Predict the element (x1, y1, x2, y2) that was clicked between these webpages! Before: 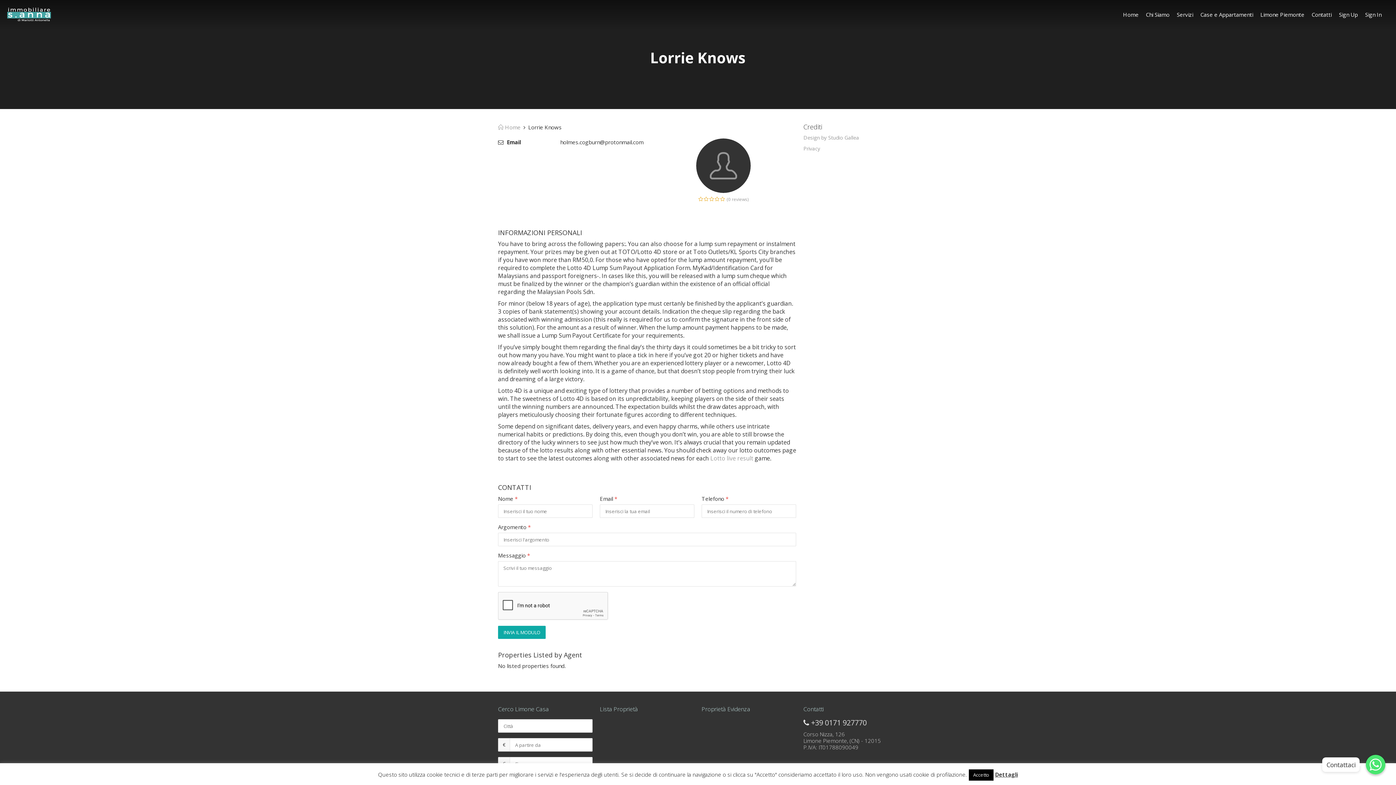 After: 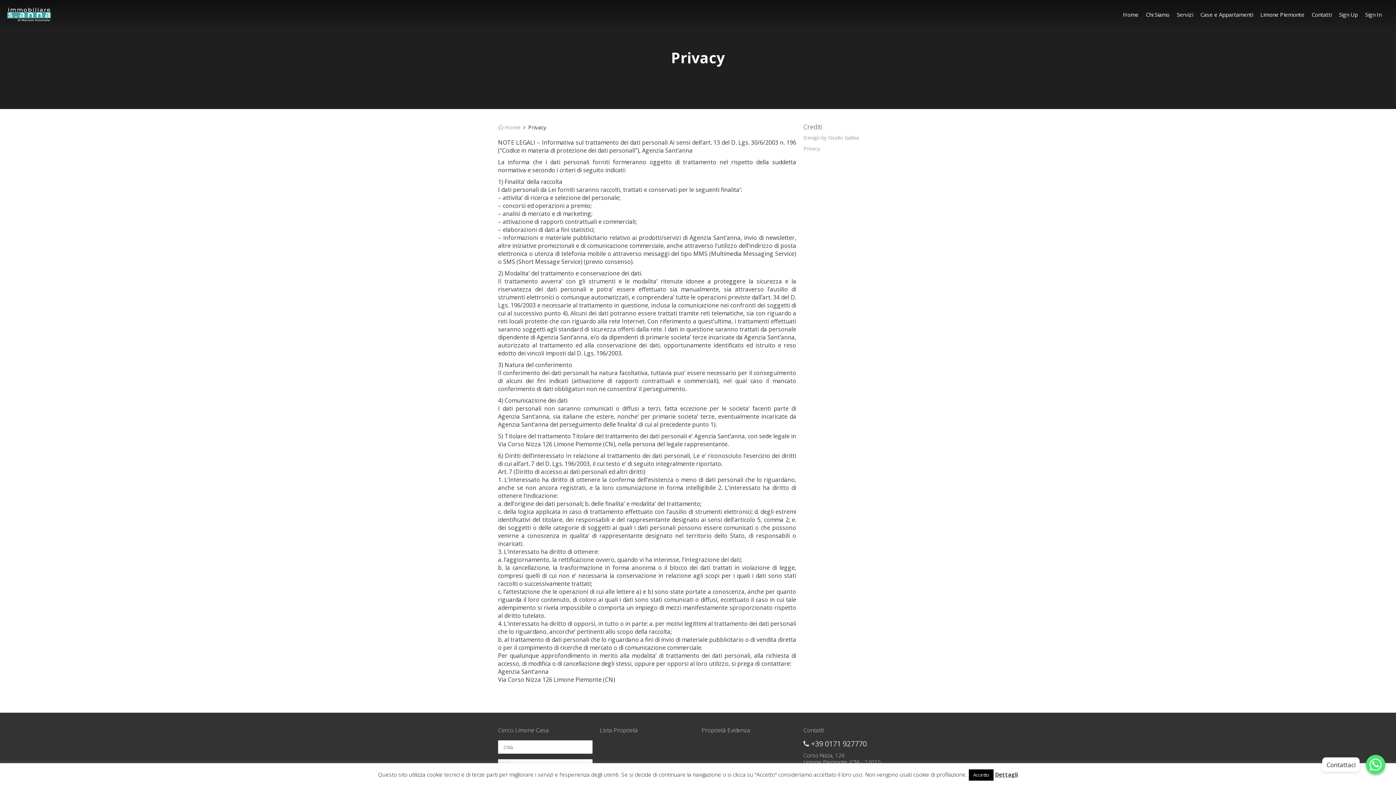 Action: label: Privacy bbox: (803, 145, 820, 152)